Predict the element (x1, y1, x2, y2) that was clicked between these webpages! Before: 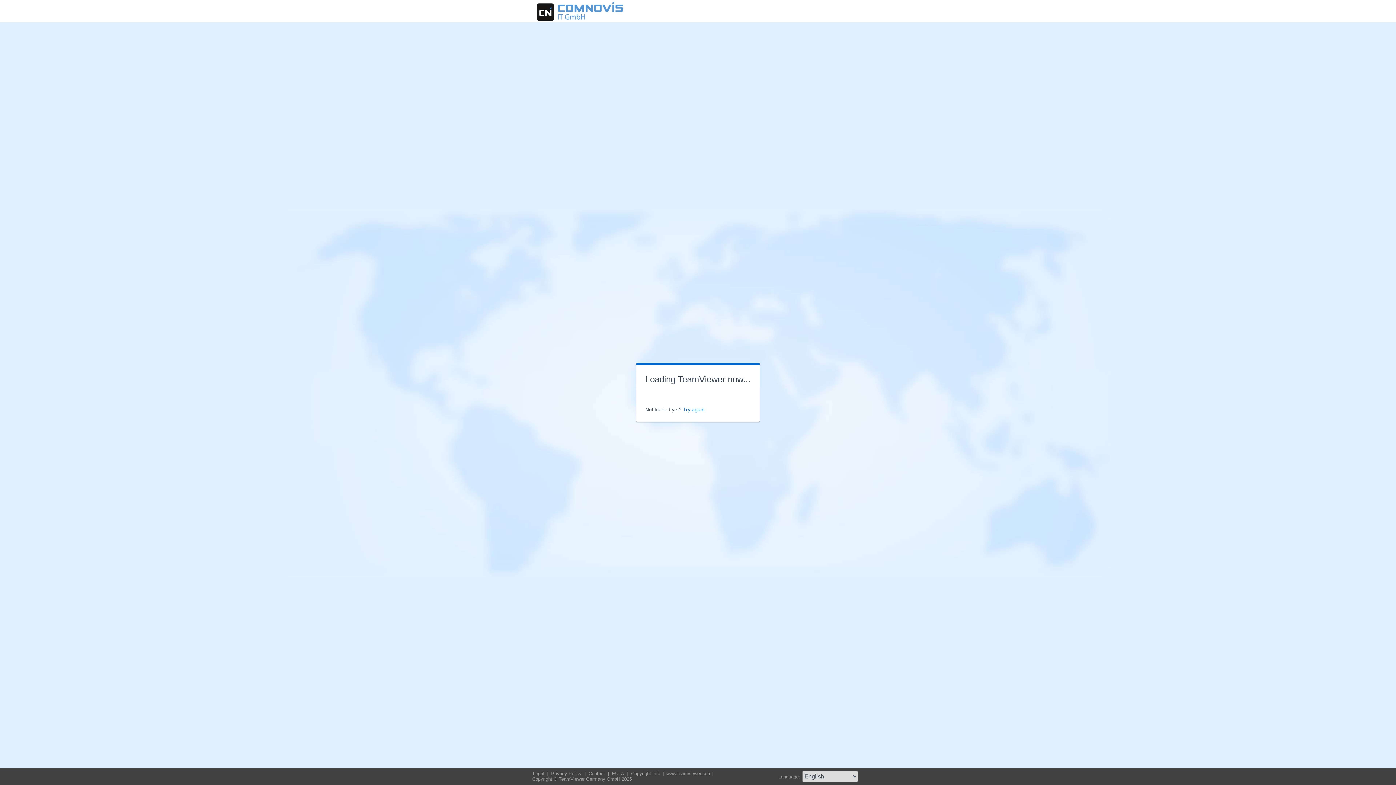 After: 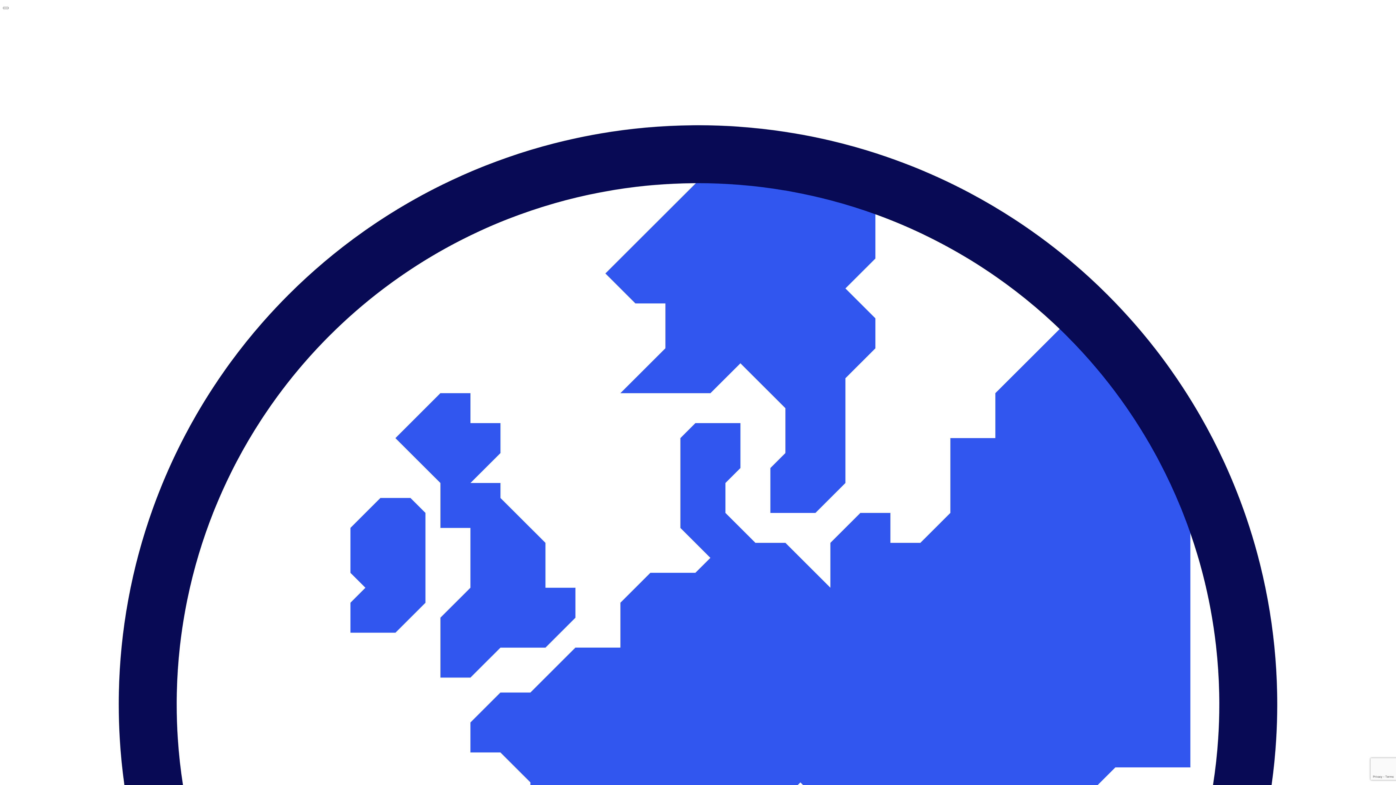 Action: label: Privacy Policy  bbox: (550, 771, 584, 776)